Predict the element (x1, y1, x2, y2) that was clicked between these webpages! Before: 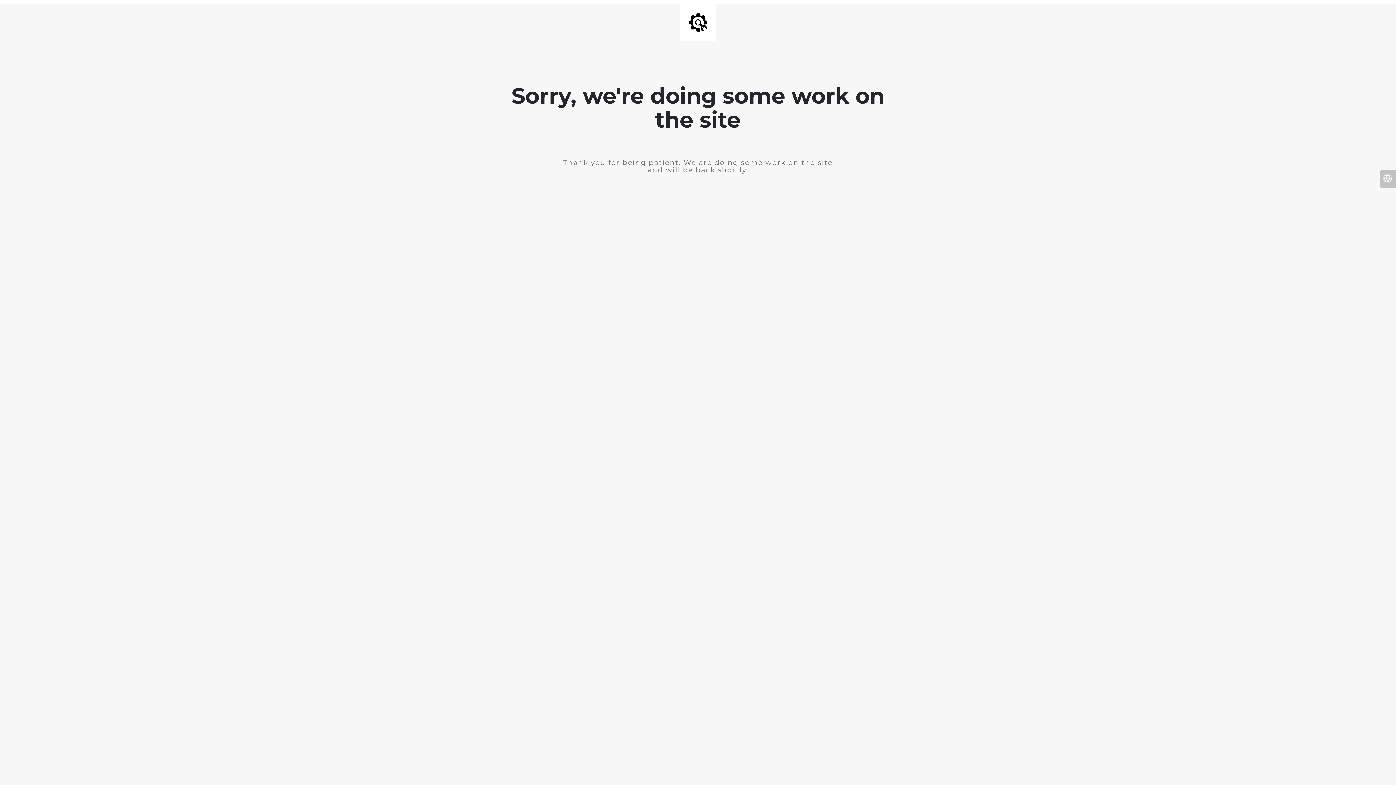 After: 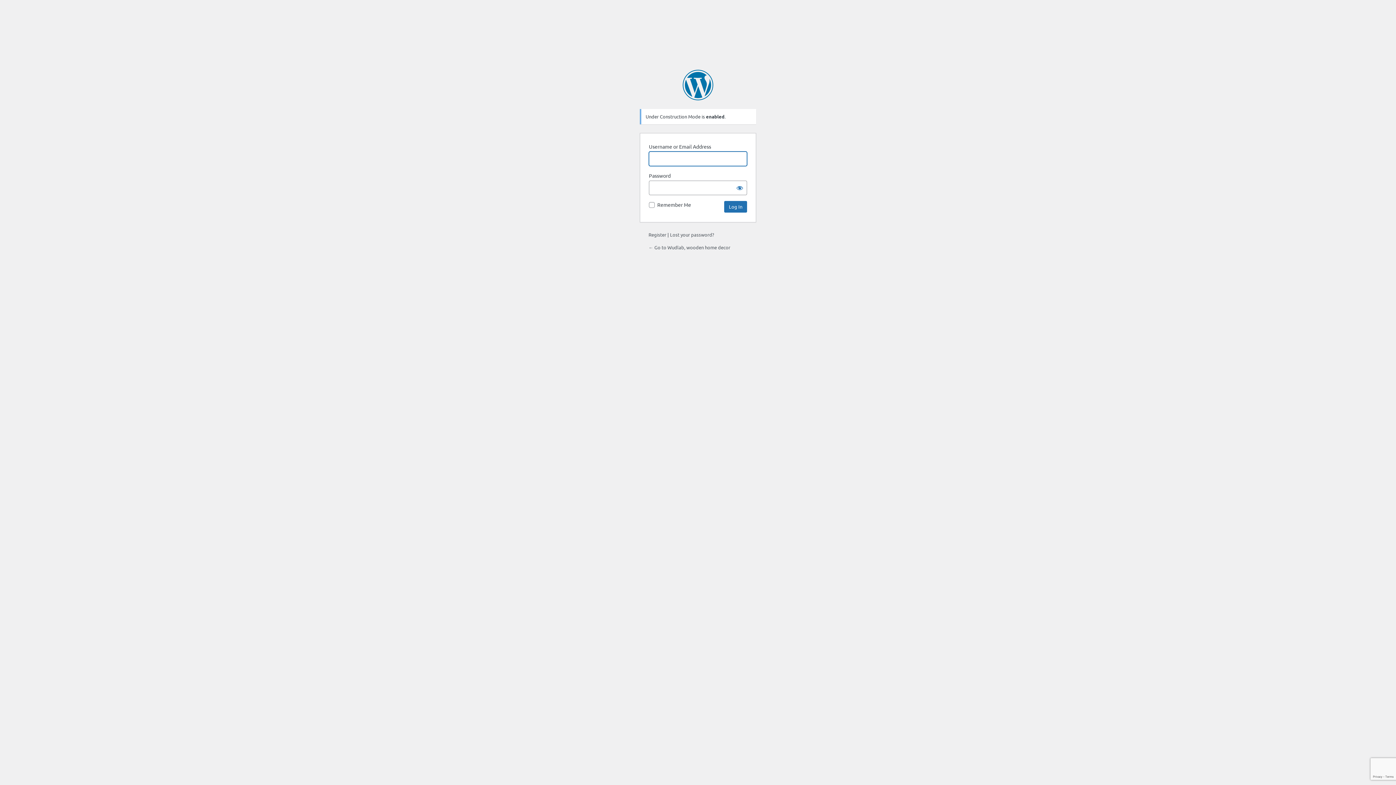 Action: bbox: (1380, 170, 1396, 187)